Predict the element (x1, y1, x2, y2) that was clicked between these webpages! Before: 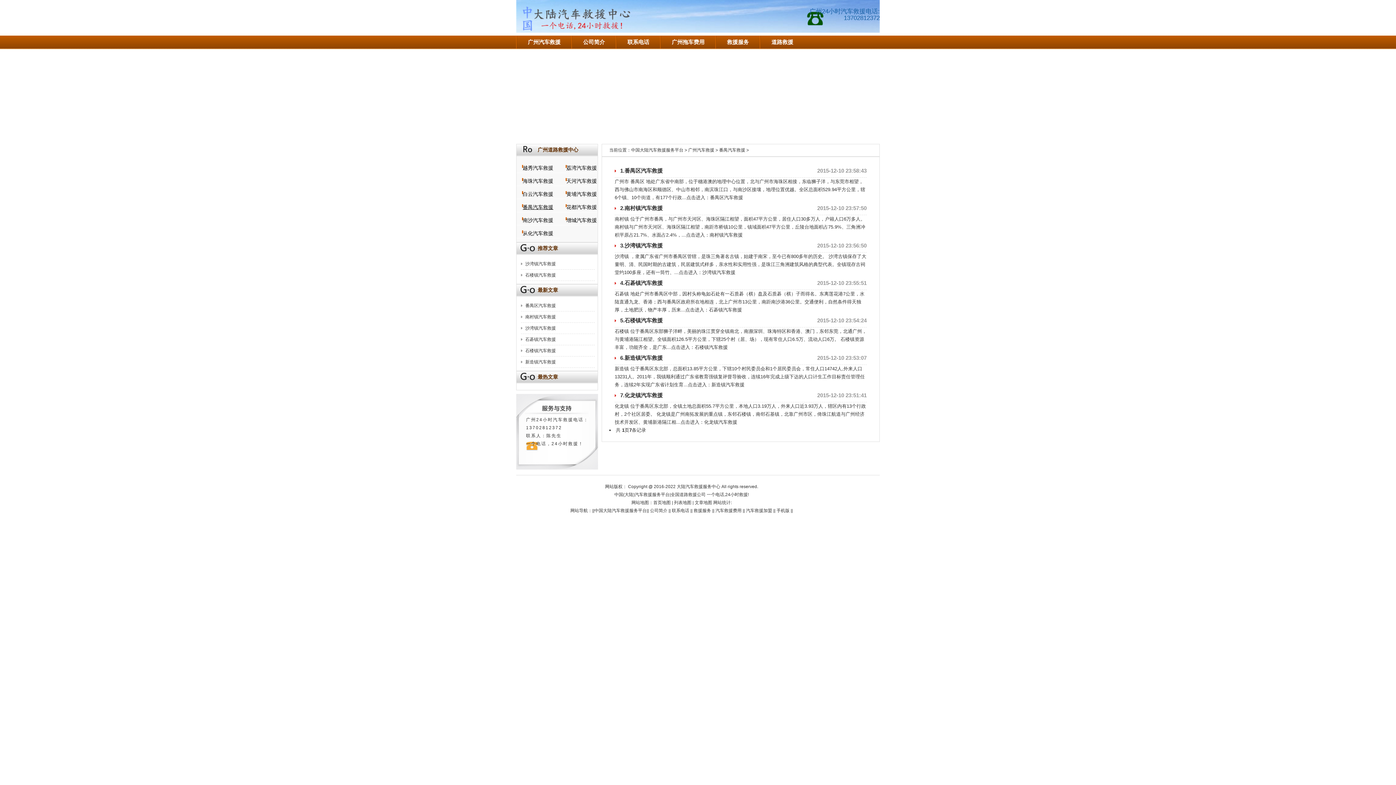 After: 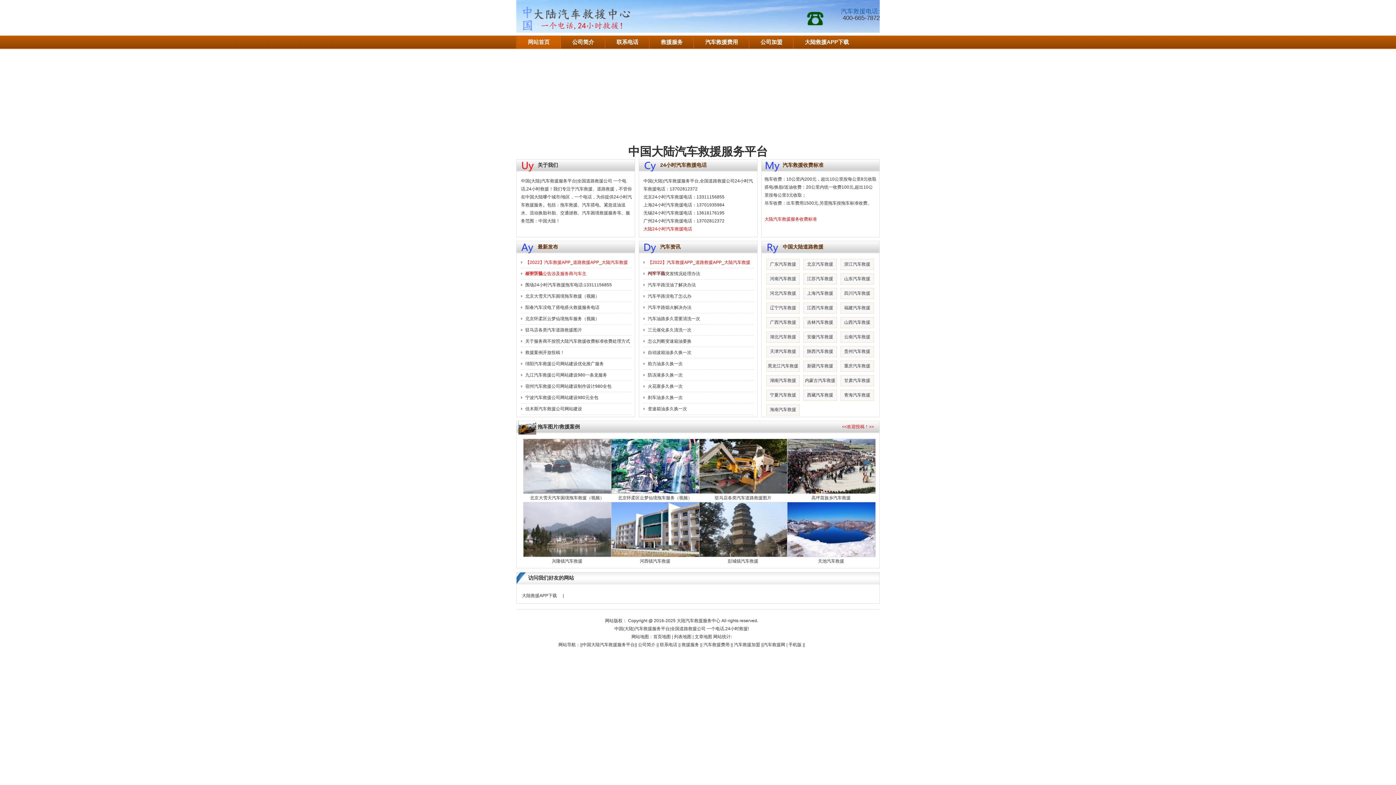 Action: bbox: (631, 147, 683, 152) label: 中国大陆汽车救援服务平台